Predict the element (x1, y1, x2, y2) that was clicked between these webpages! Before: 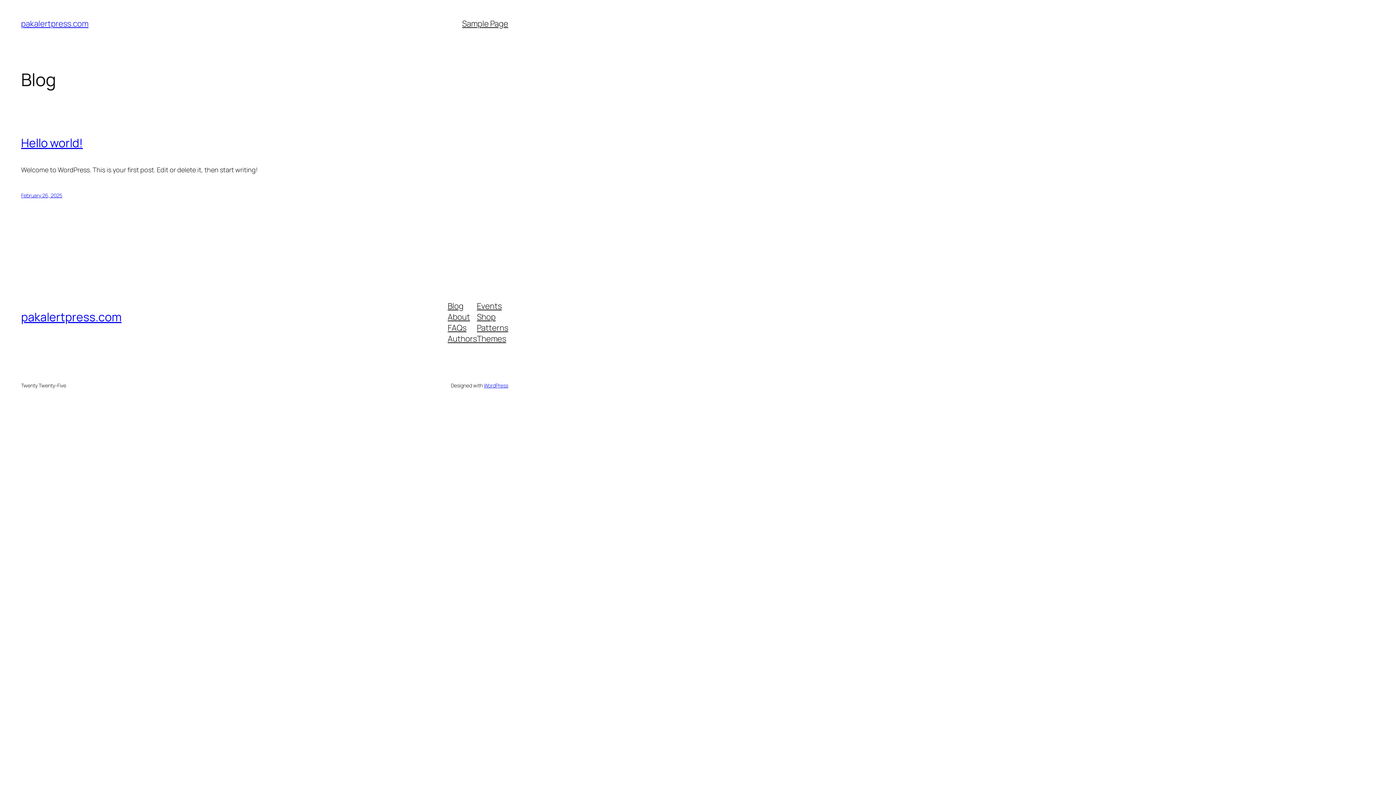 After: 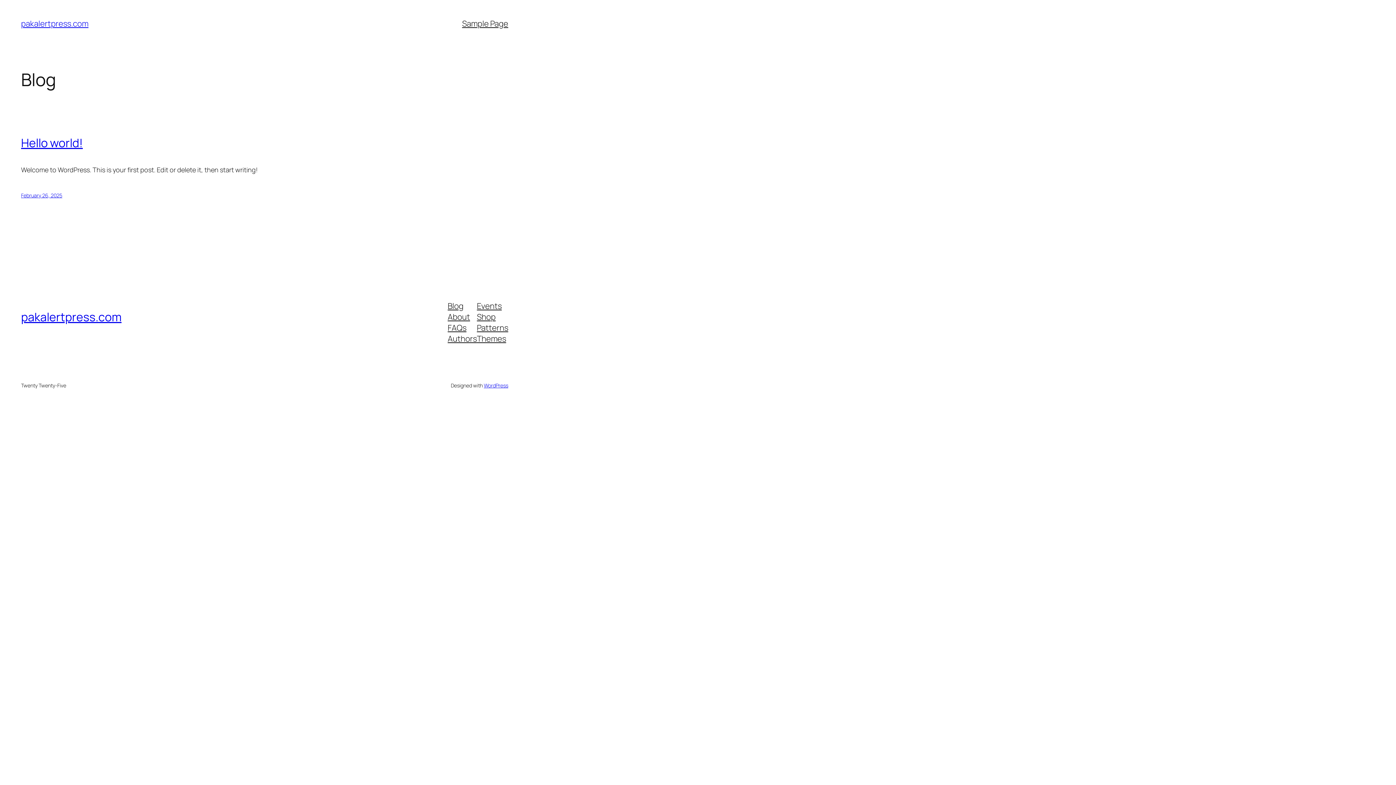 Action: label: Events bbox: (477, 300, 501, 311)